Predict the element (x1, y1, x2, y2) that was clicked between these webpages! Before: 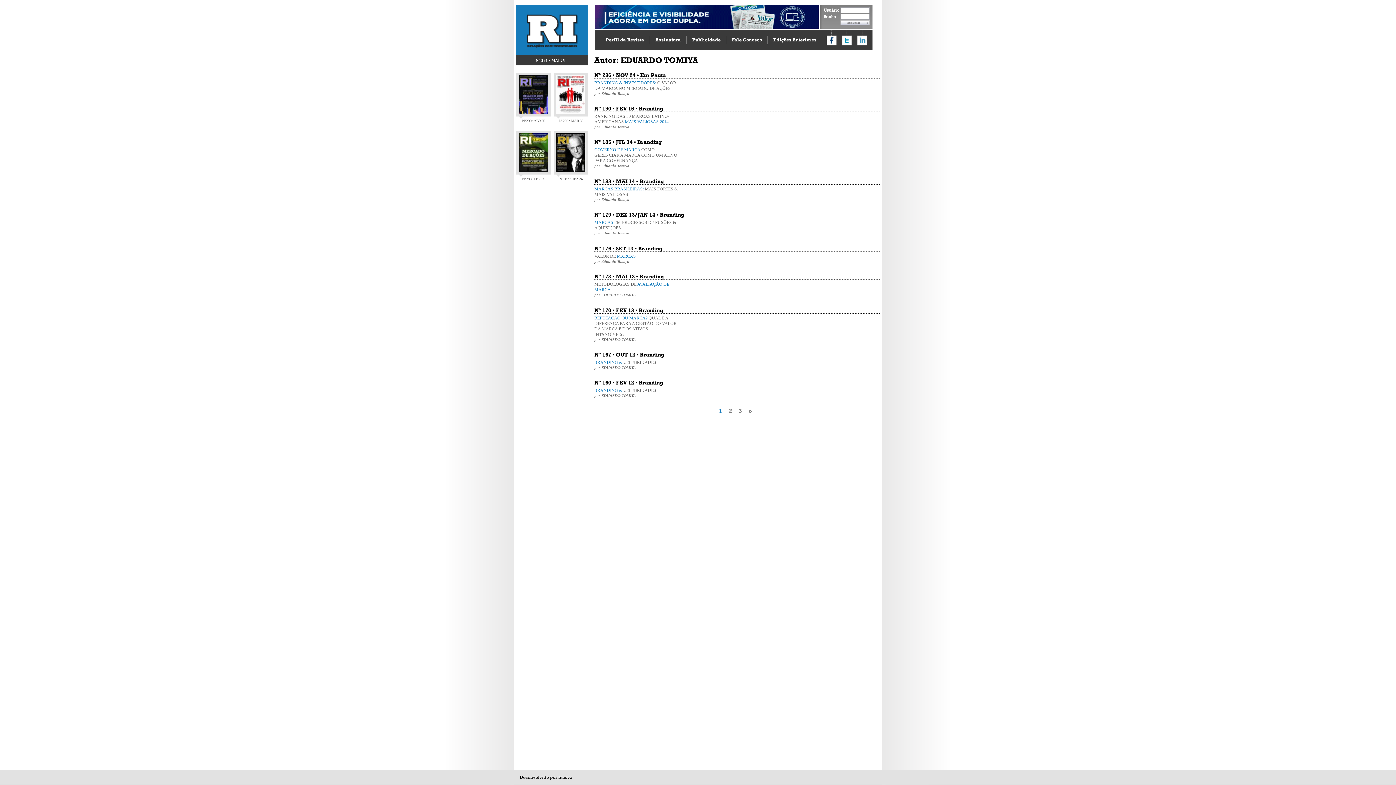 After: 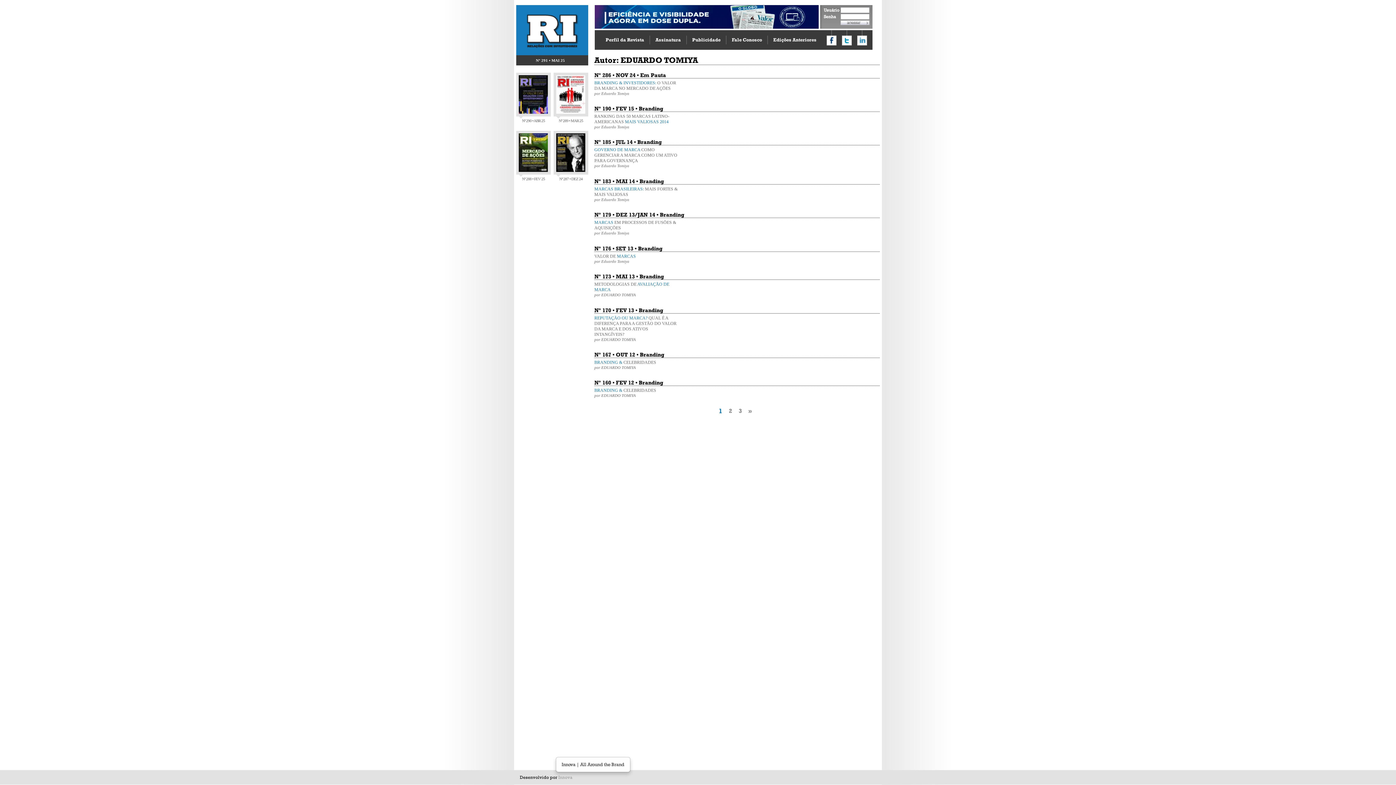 Action: bbox: (558, 775, 572, 780) label: Innova